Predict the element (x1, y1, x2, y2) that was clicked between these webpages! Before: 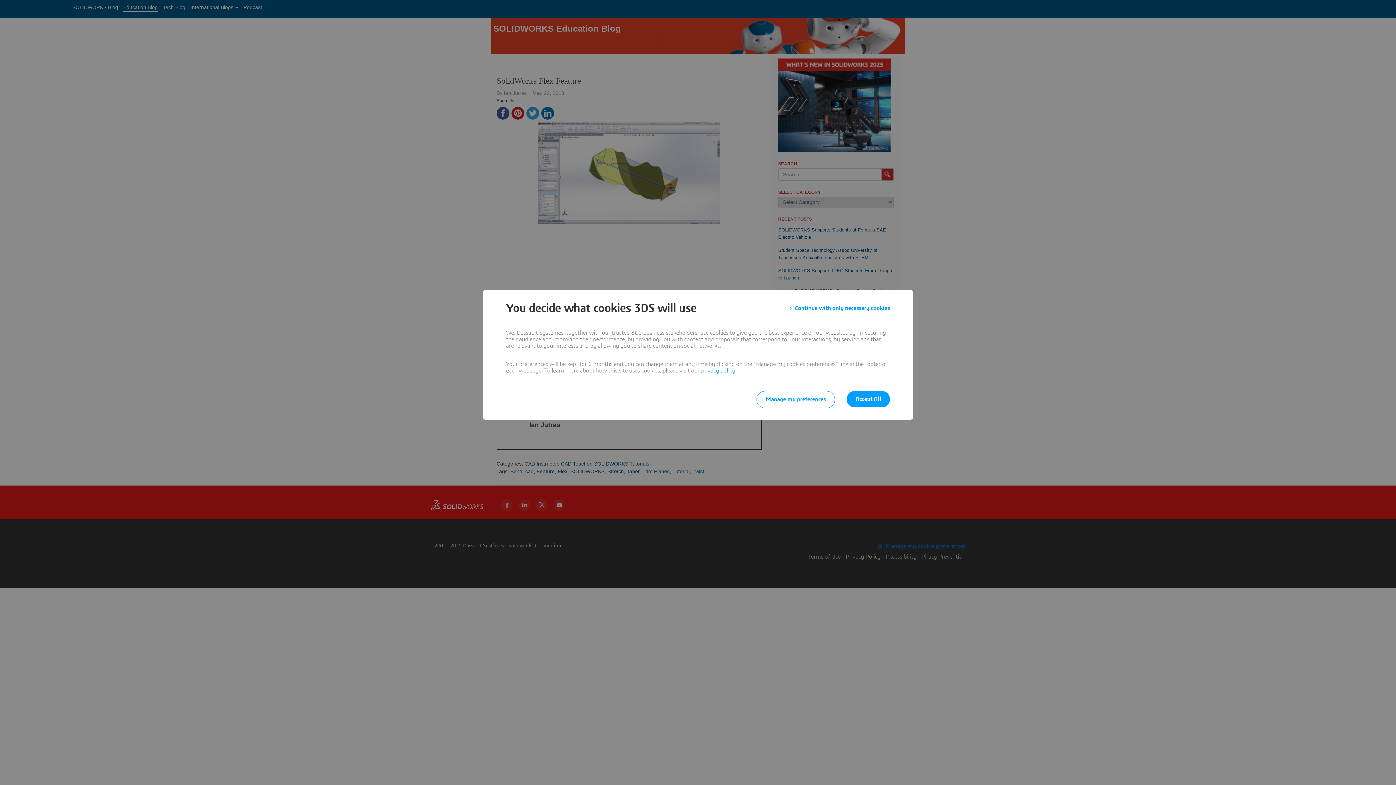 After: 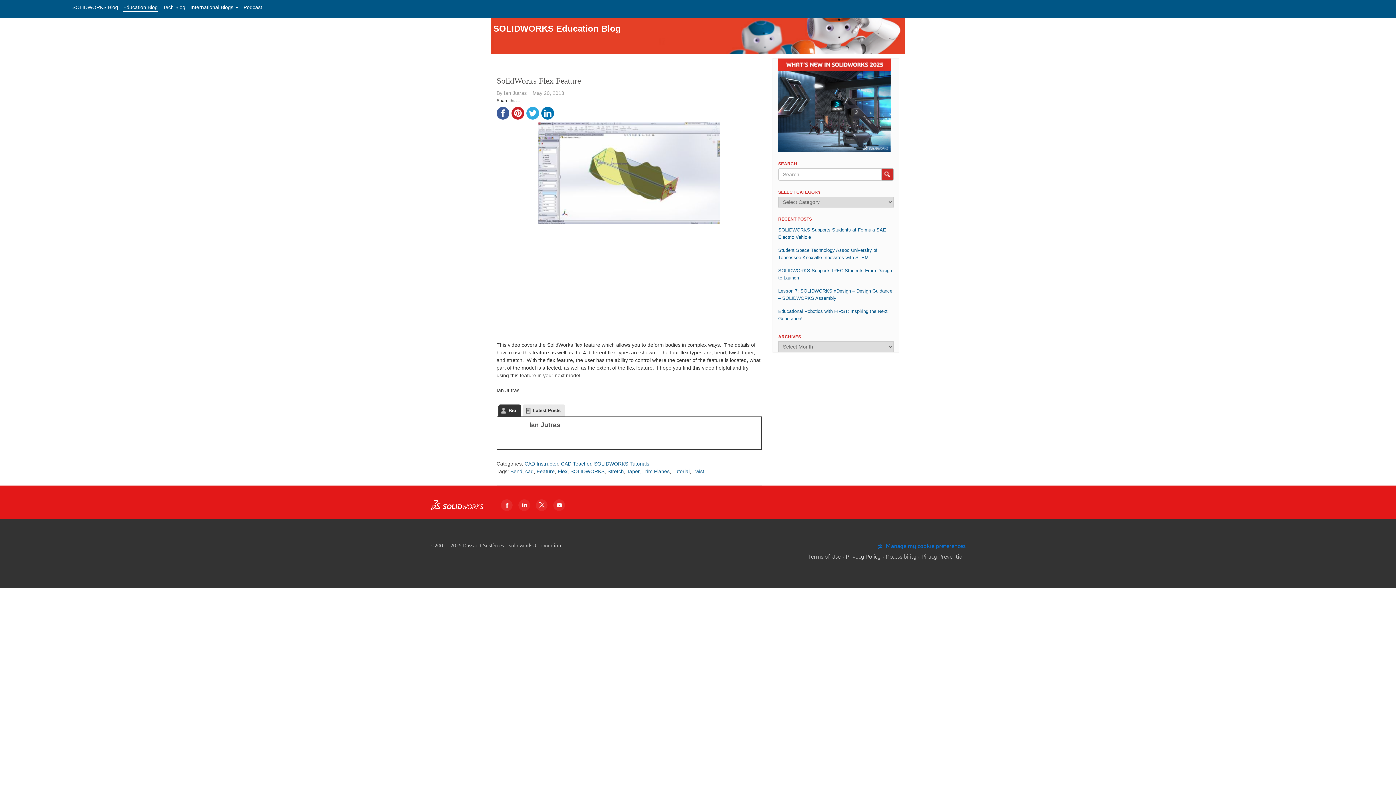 Action: bbox: (846, 391, 890, 407) label: Accept All